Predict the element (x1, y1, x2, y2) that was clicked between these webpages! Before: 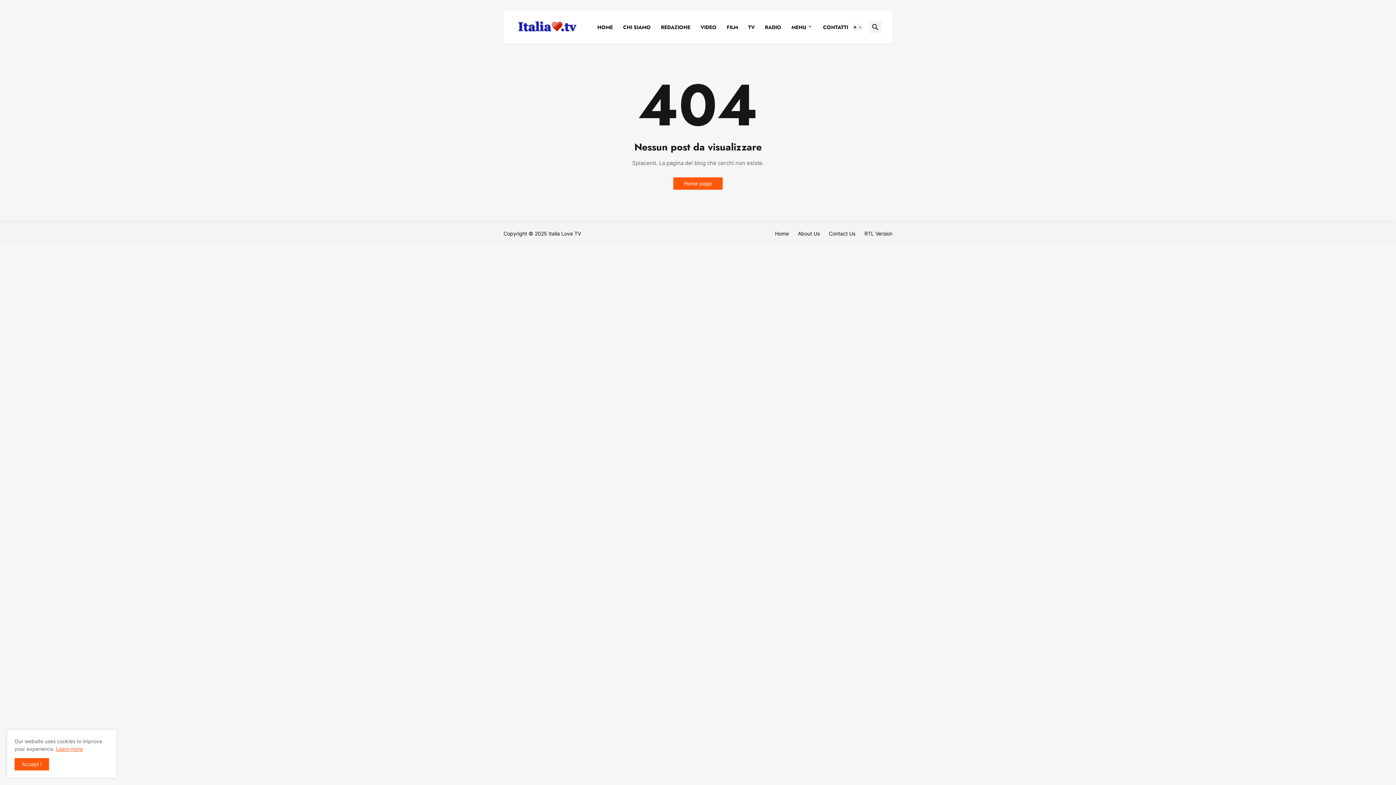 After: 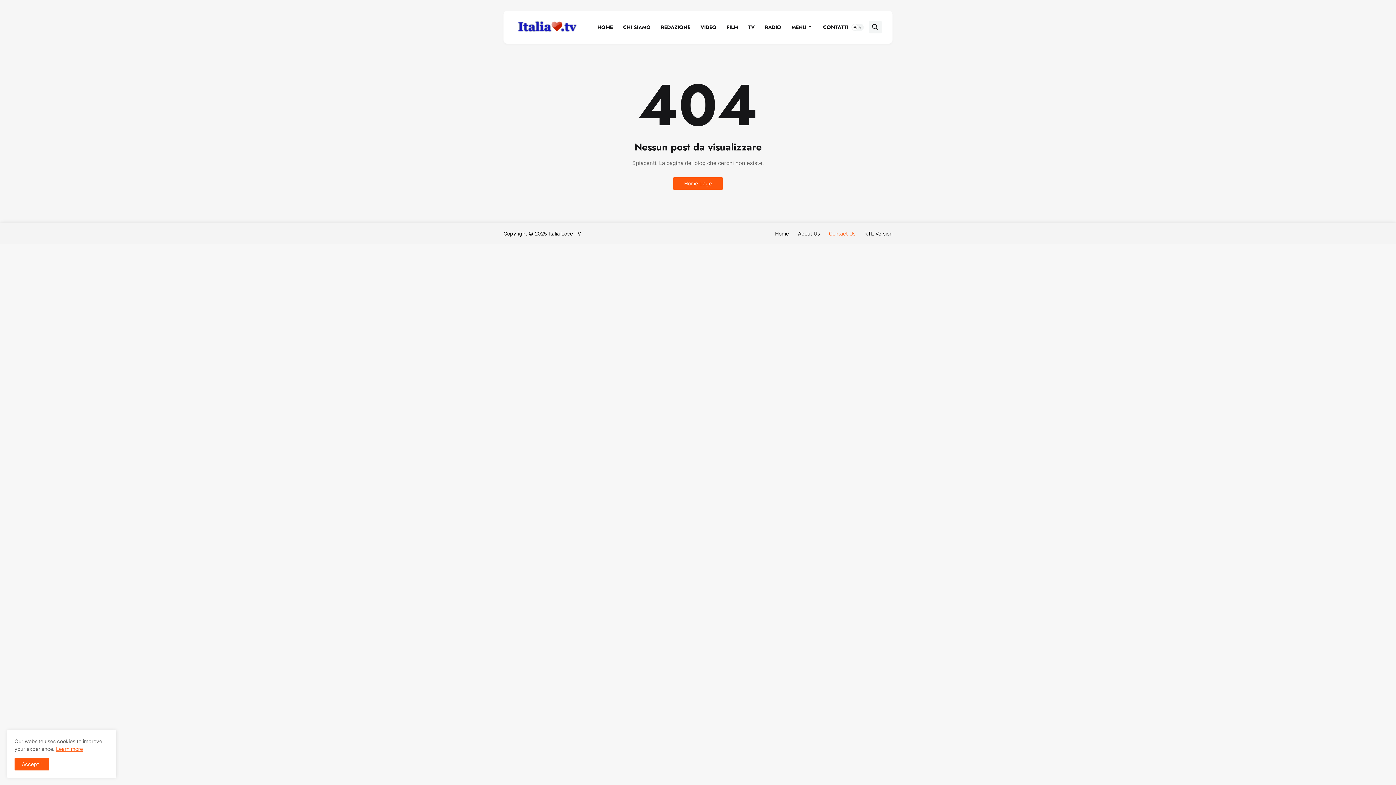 Action: bbox: (829, 230, 855, 236) label: Contact Us